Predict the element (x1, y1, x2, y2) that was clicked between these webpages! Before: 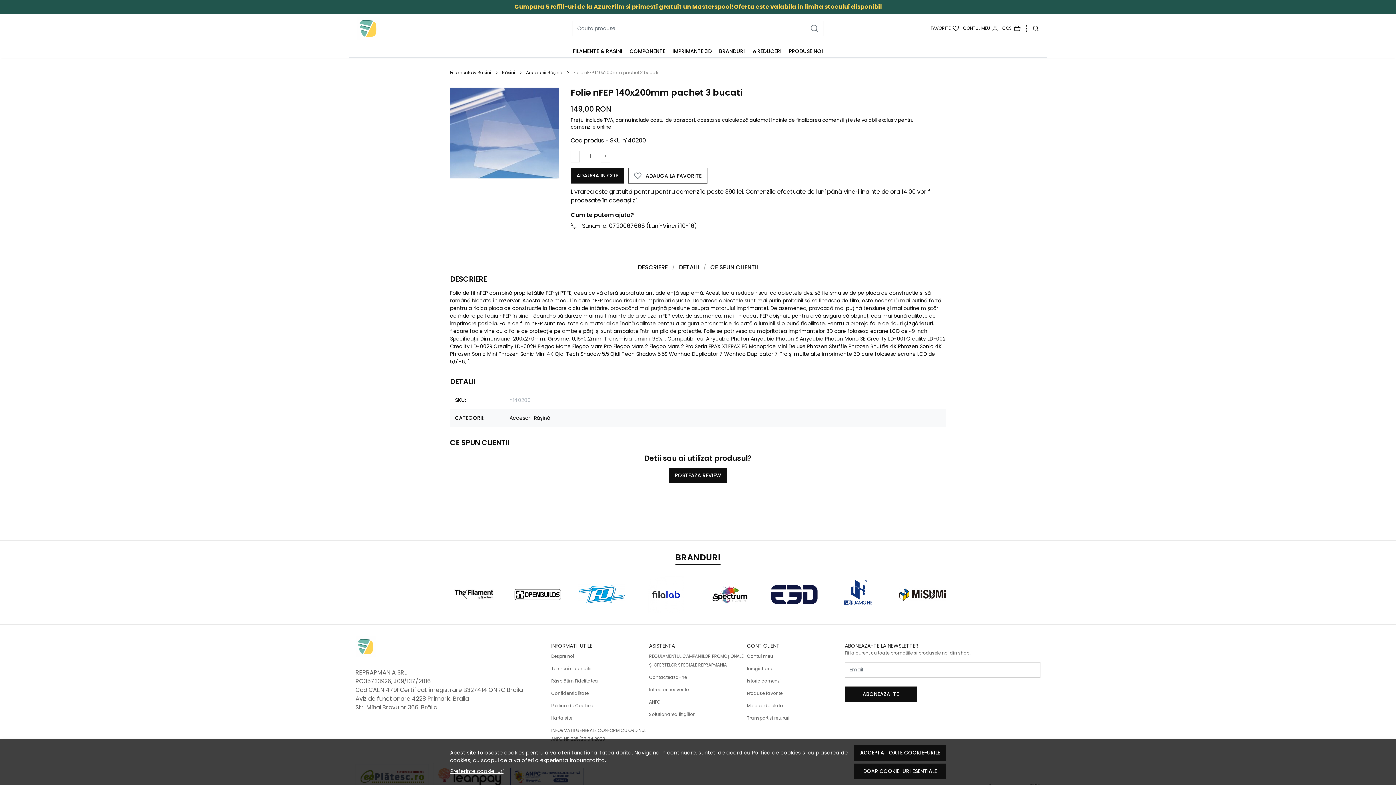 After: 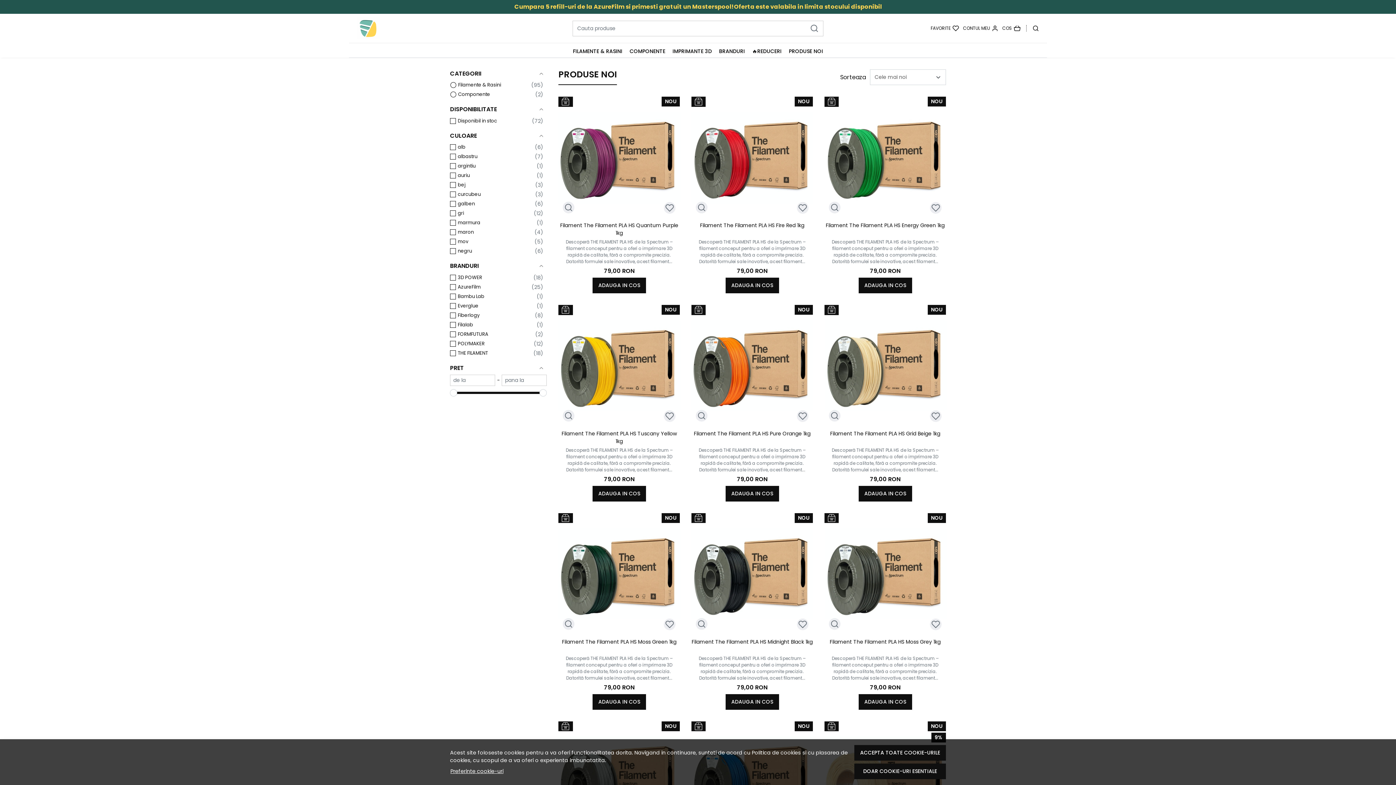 Action: label: PRODUSE NOI bbox: (789, 47, 823, 54)